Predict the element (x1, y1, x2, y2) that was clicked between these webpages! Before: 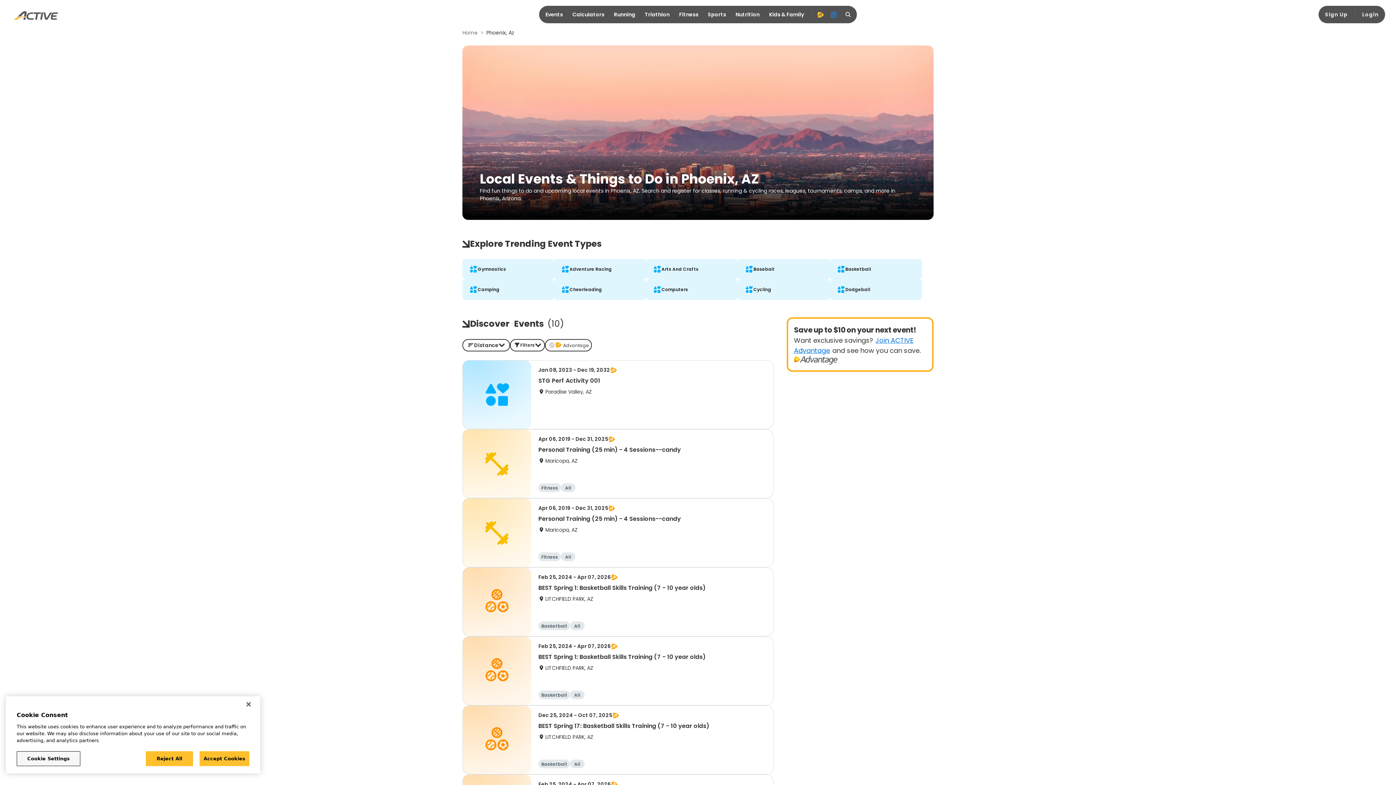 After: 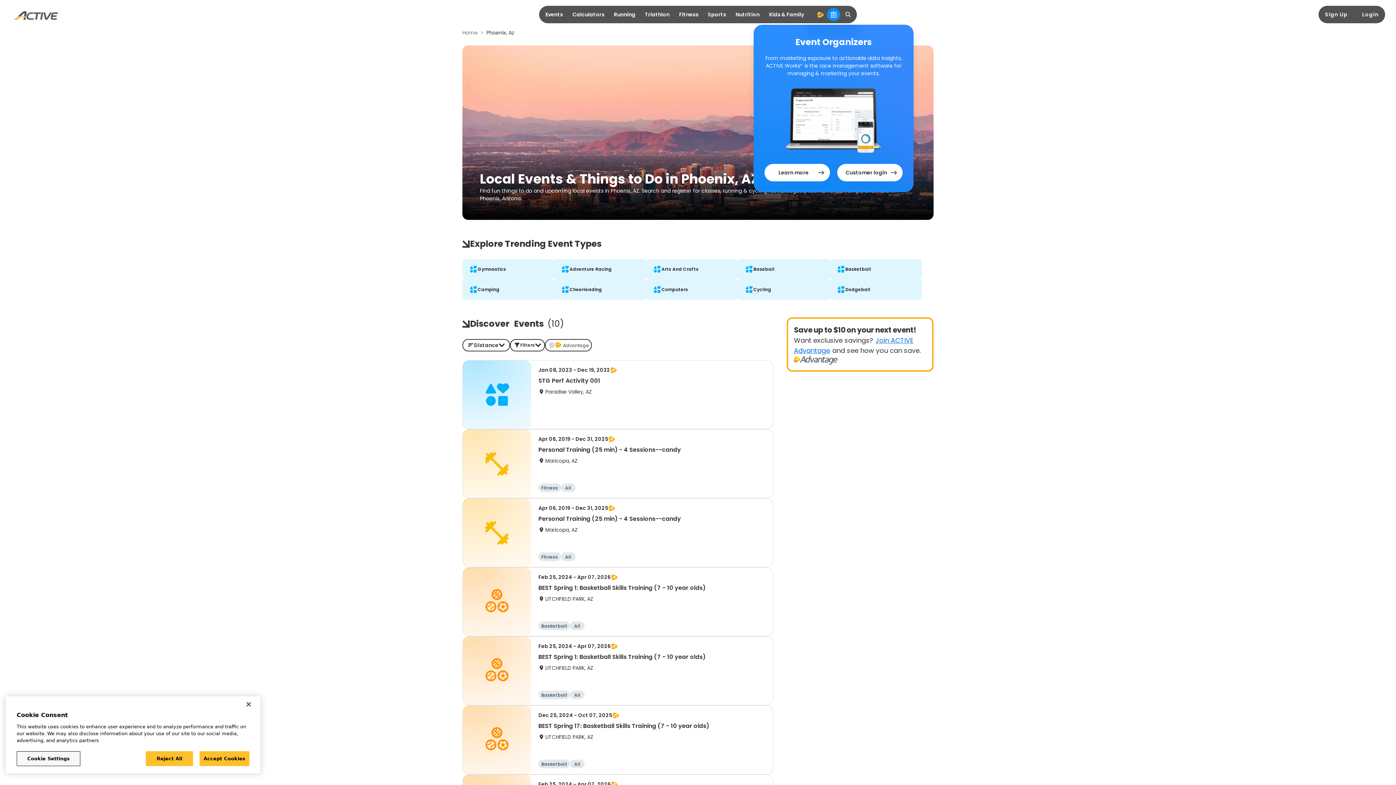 Action: bbox: (827, 8, 840, 21) label: organizer